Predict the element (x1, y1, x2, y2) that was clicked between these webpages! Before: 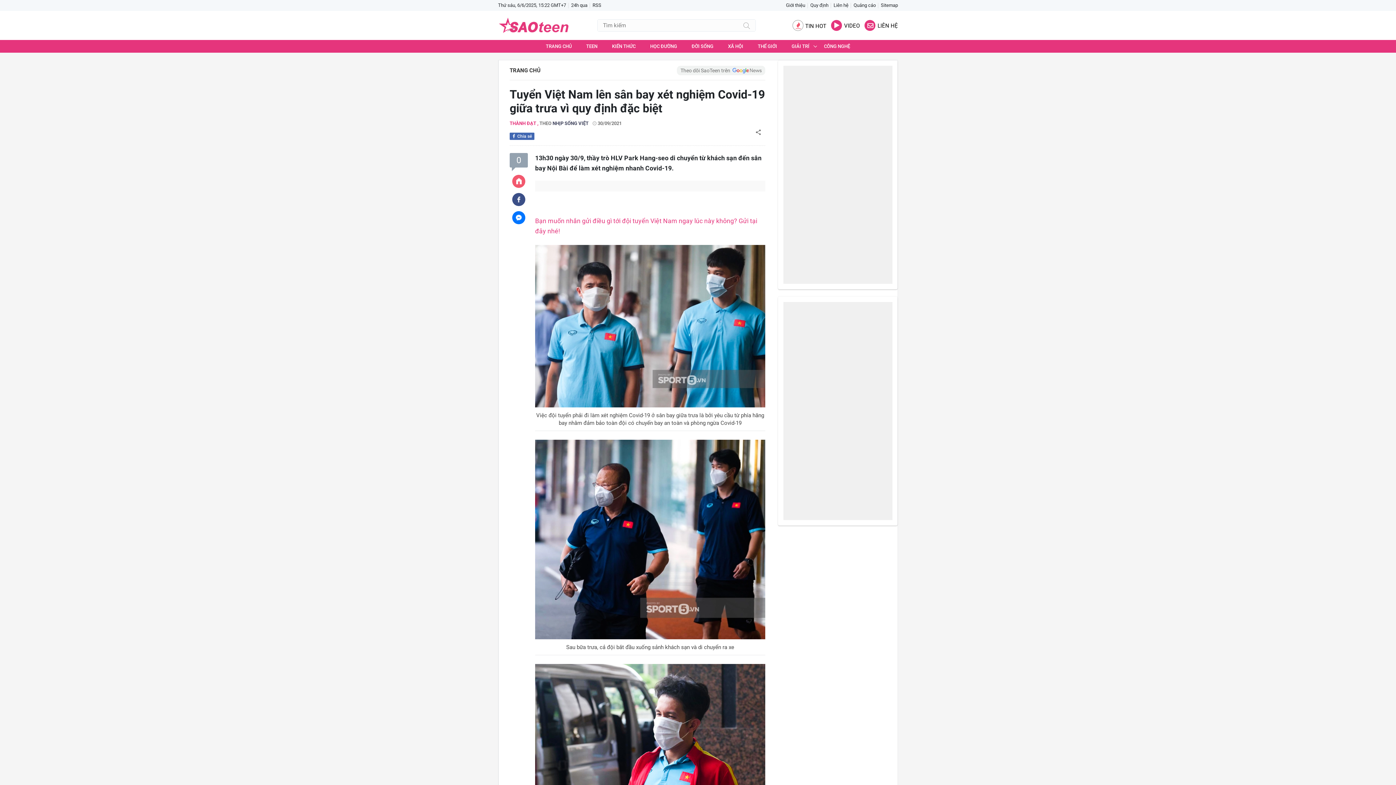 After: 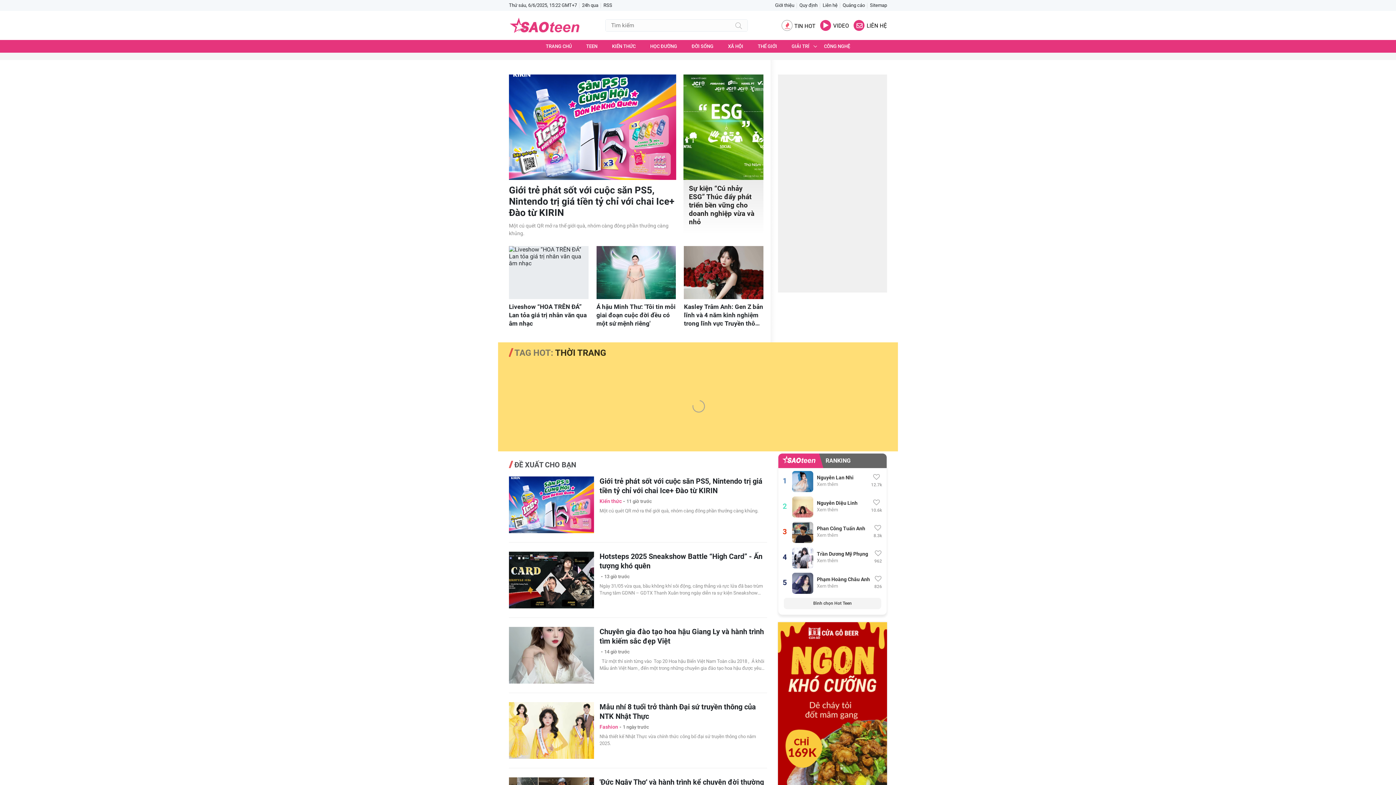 Action: bbox: (512, 174, 525, 188)